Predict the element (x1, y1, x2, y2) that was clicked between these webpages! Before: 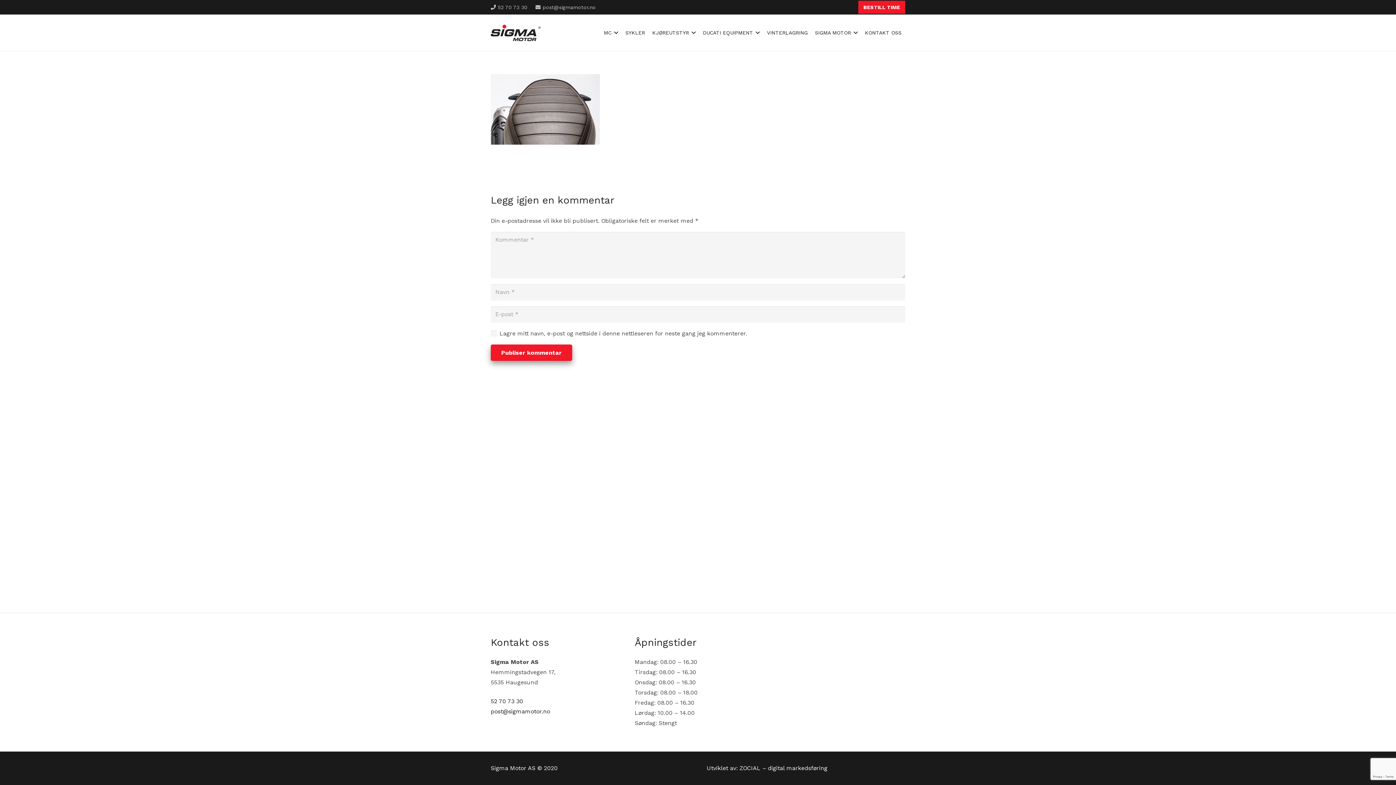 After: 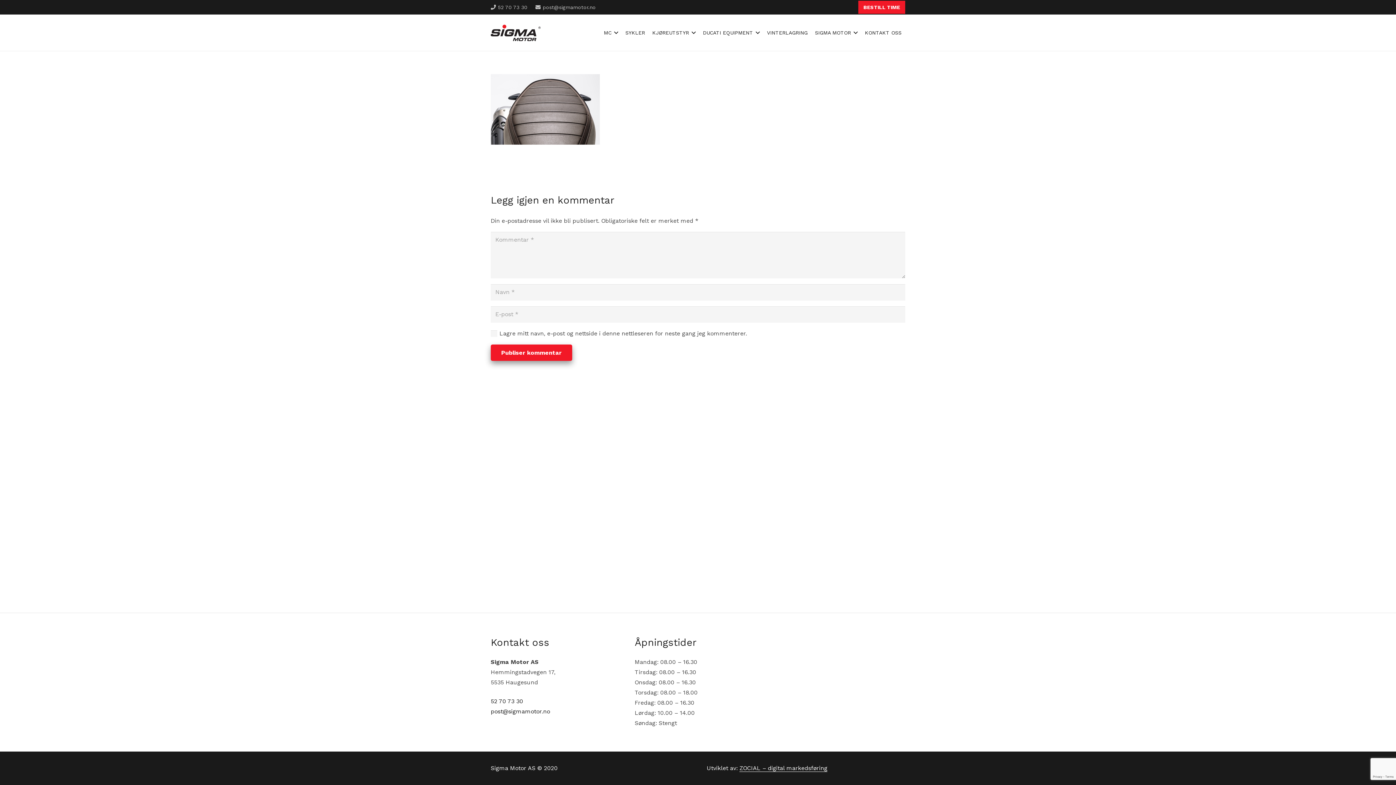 Action: bbox: (739, 765, 827, 772) label: ZOCIAL – digital markedsføring